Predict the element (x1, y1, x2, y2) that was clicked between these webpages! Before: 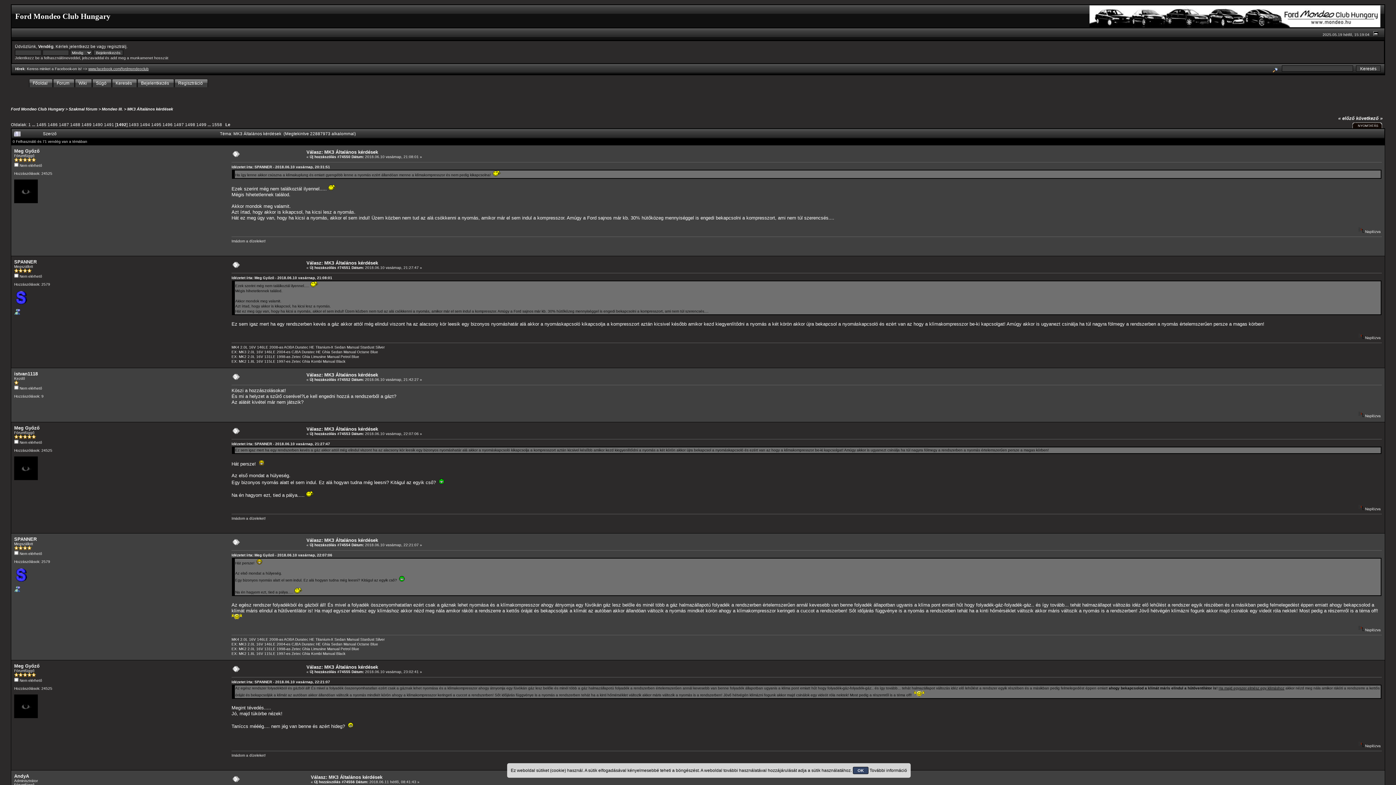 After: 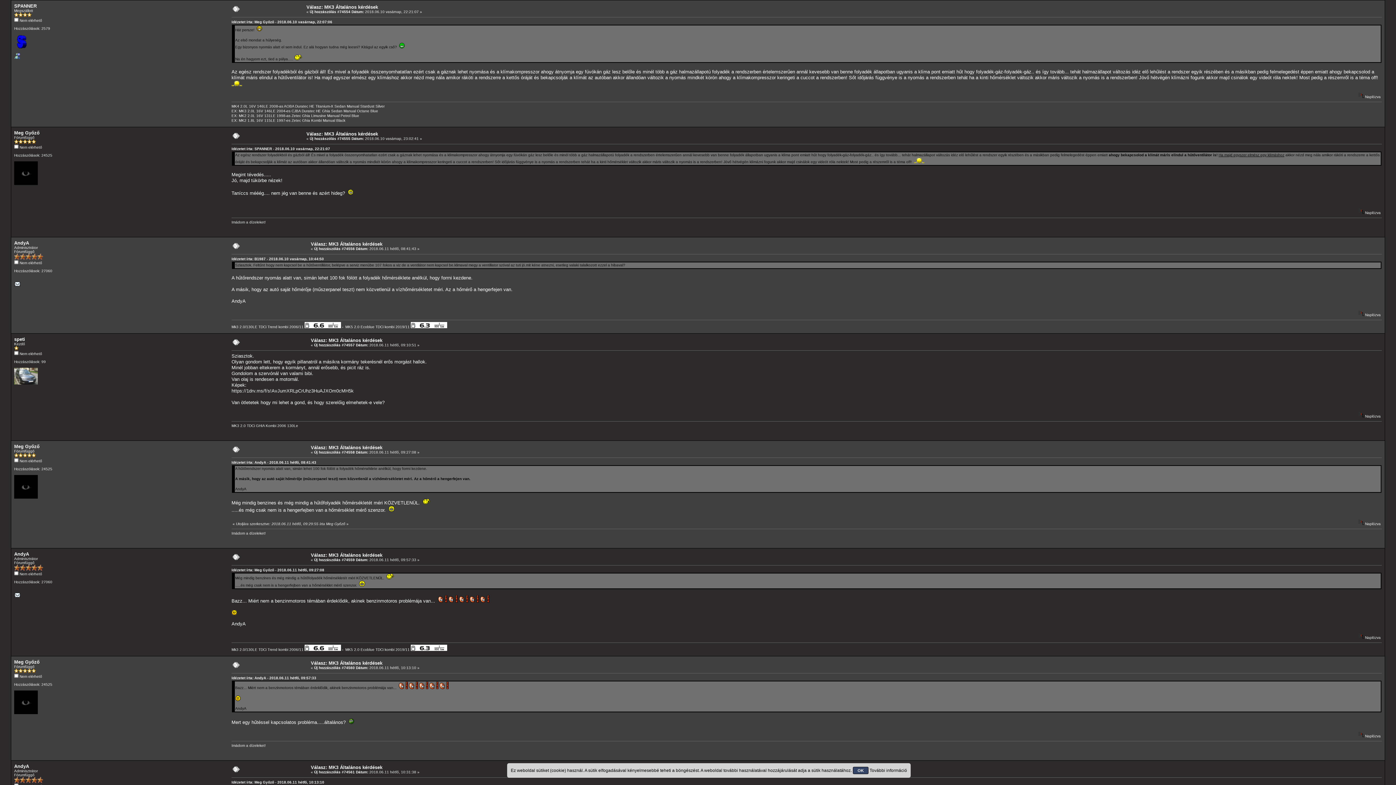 Action: bbox: (231, 680, 330, 684) label: Idézetet írta: SPANNER - 2018.06.10 vasárnap, 22:21:07